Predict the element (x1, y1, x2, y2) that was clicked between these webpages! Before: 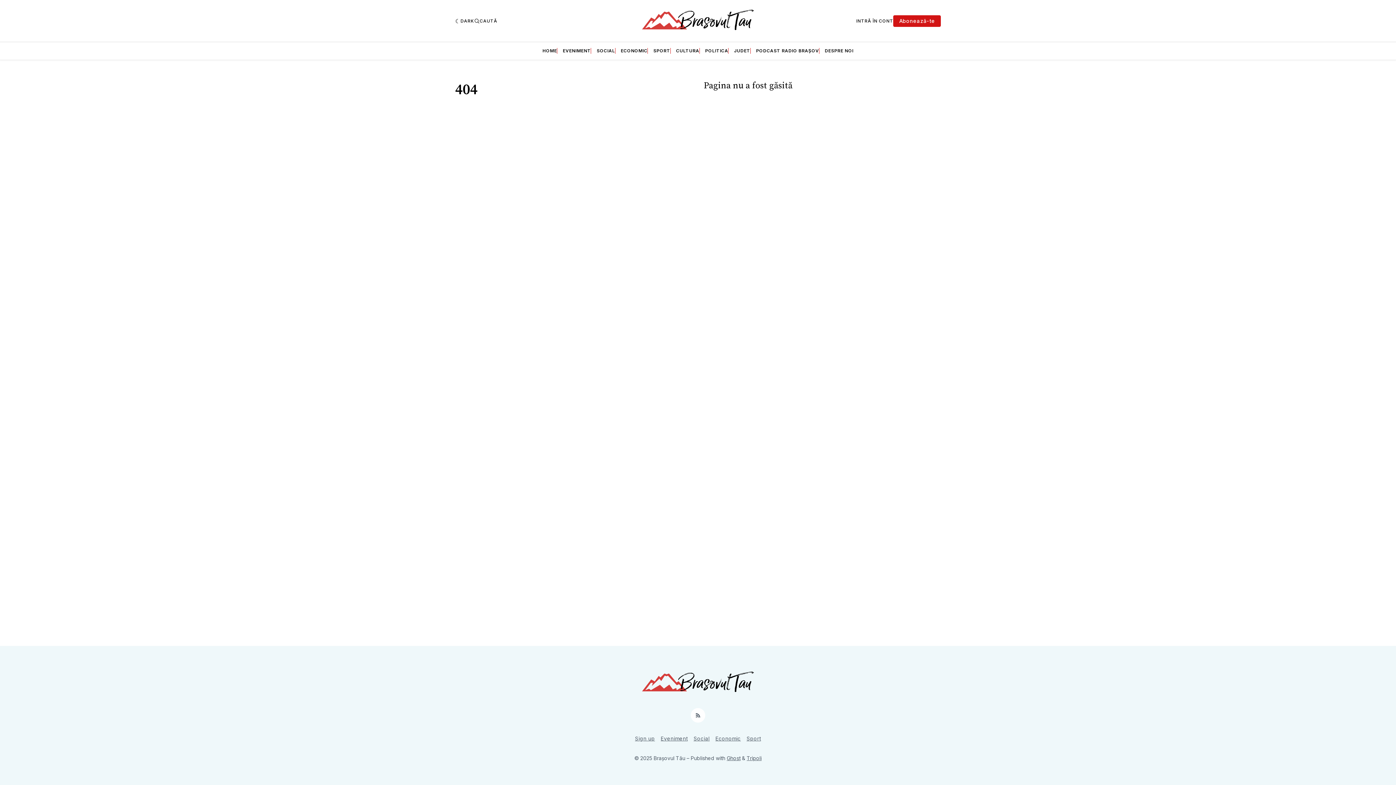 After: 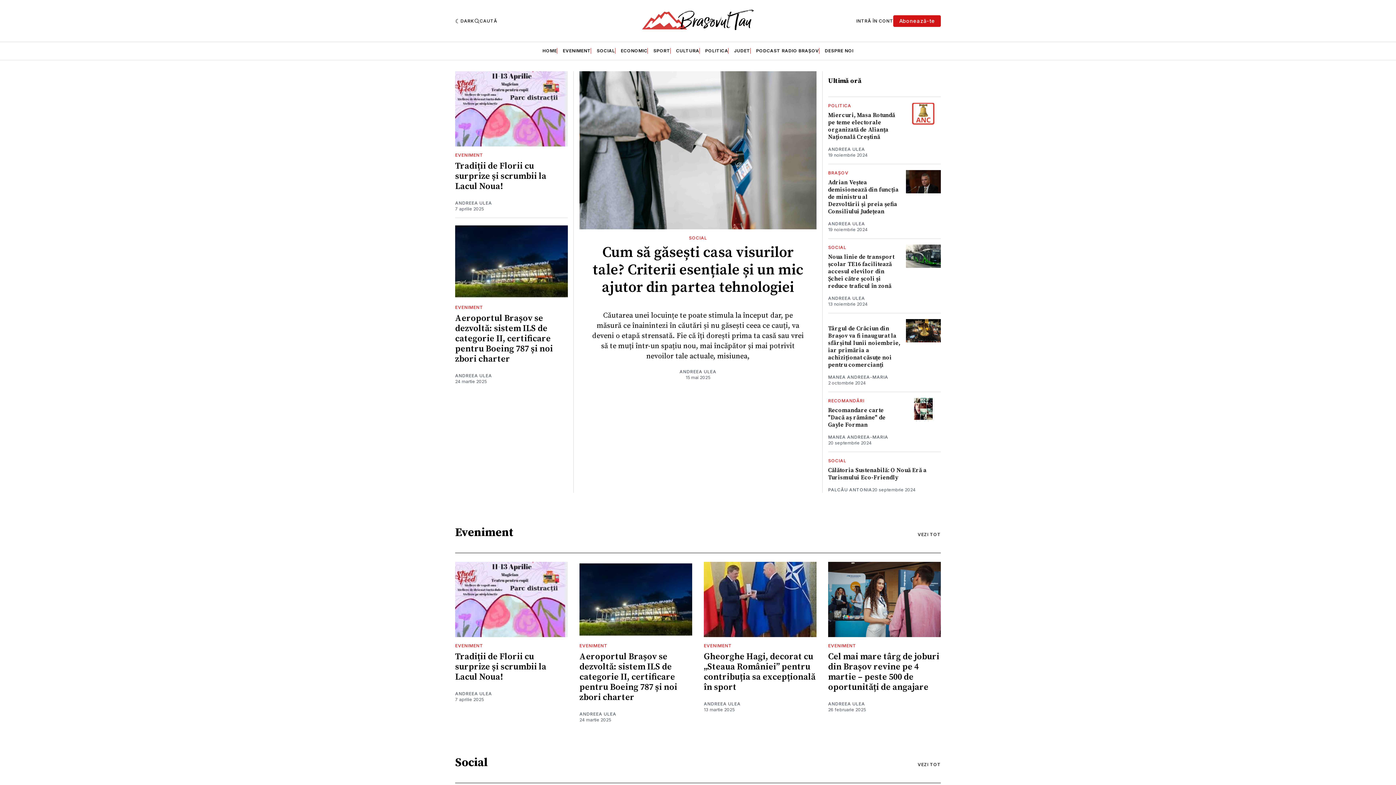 Action: bbox: (642, 669, 754, 696)